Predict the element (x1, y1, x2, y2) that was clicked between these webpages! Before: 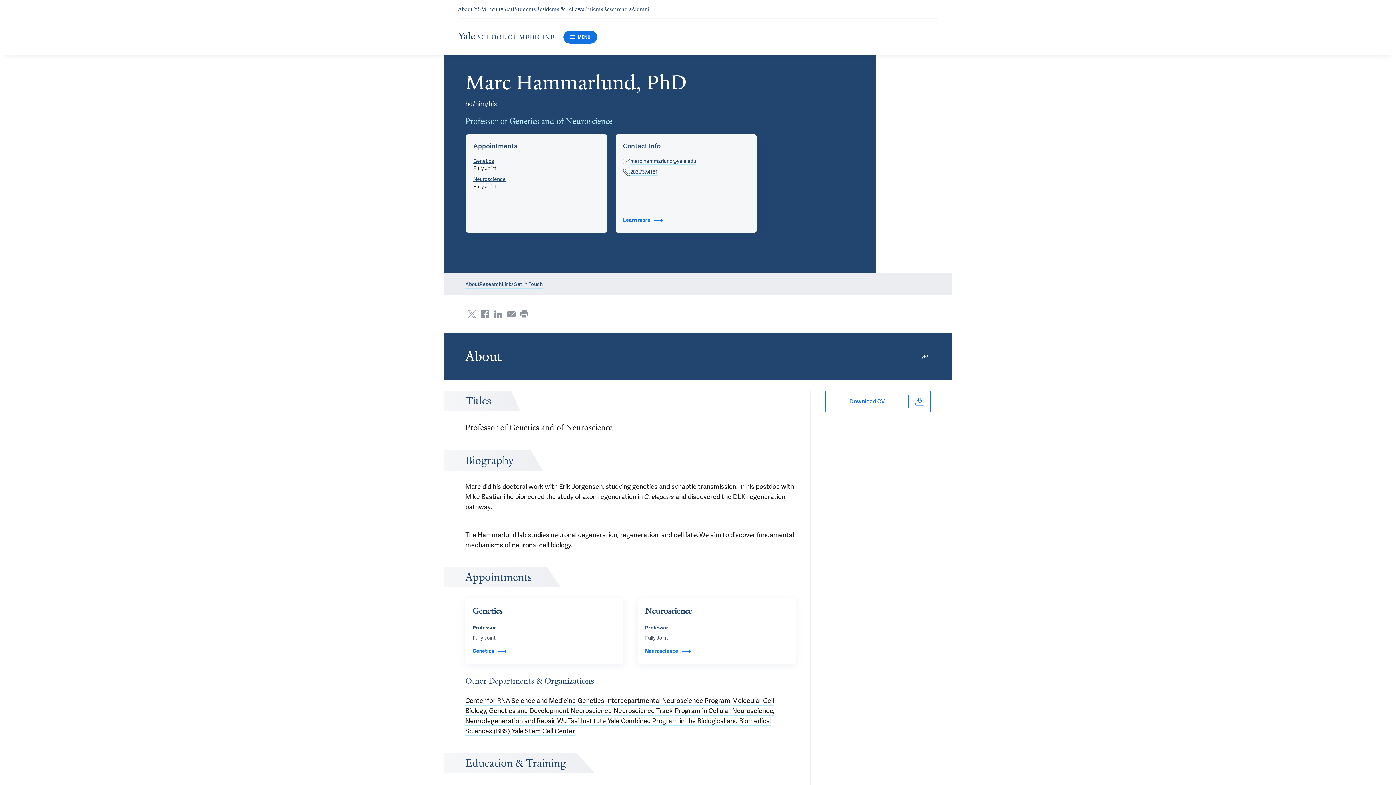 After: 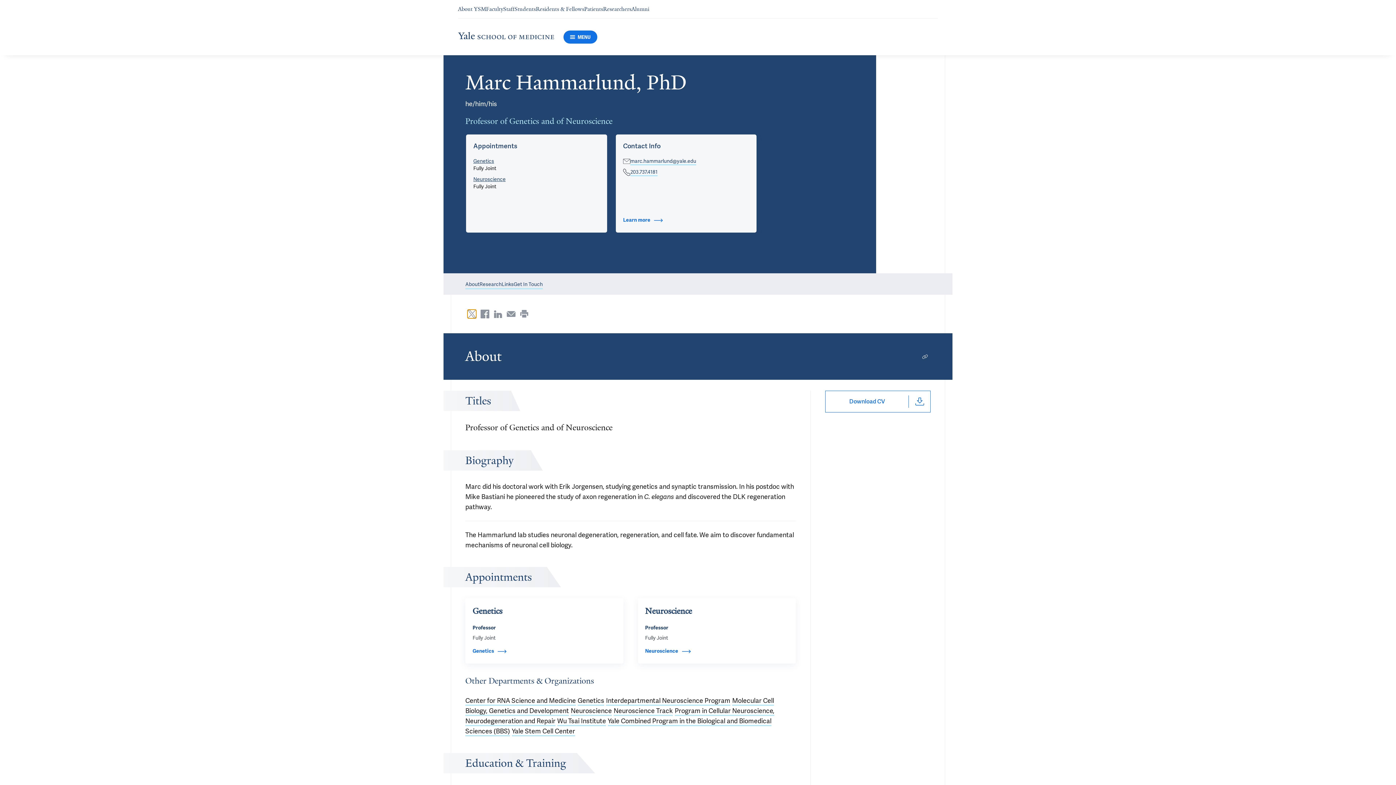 Action: bbox: (467, 309, 476, 318) label: Share via X